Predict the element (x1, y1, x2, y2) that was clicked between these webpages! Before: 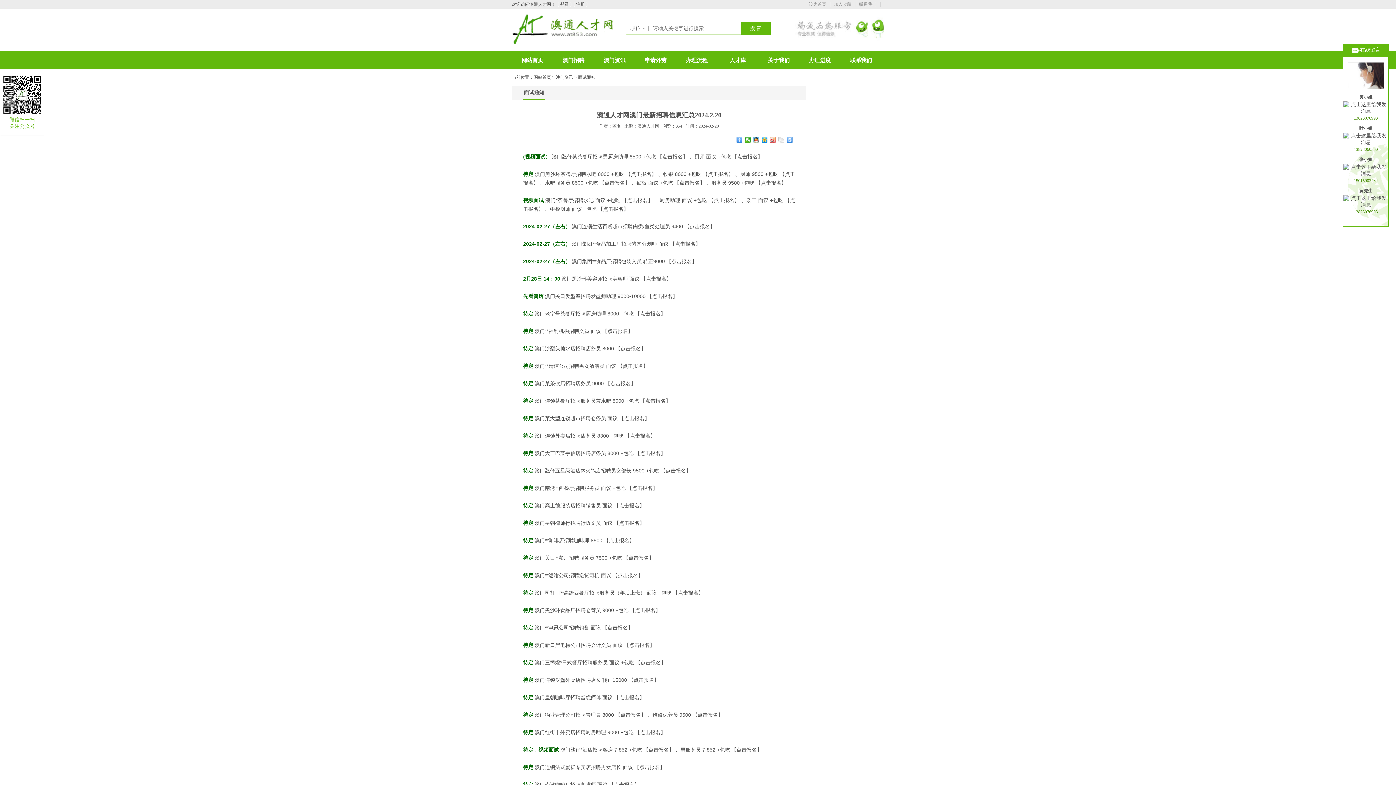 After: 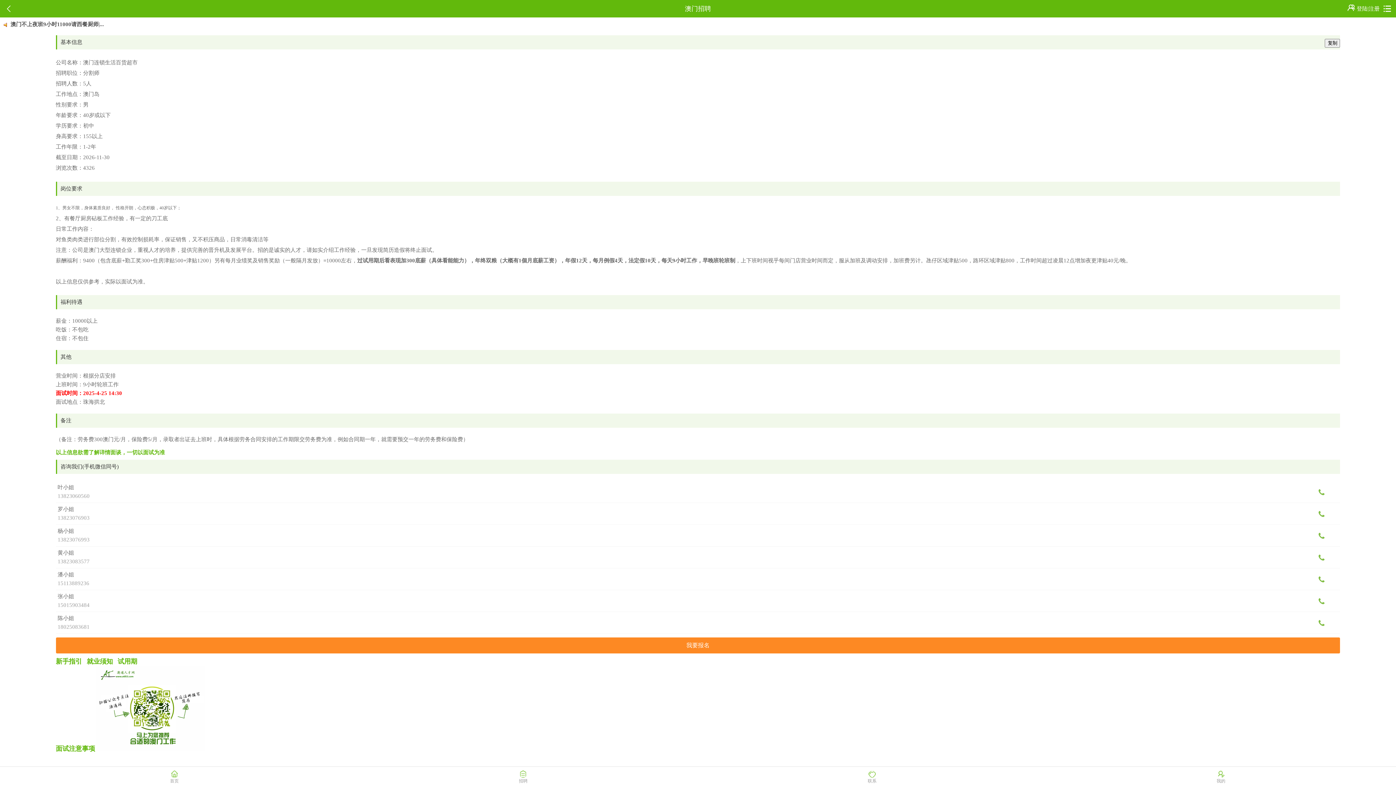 Action: bbox: (689, 223, 710, 229) label: 点击报名